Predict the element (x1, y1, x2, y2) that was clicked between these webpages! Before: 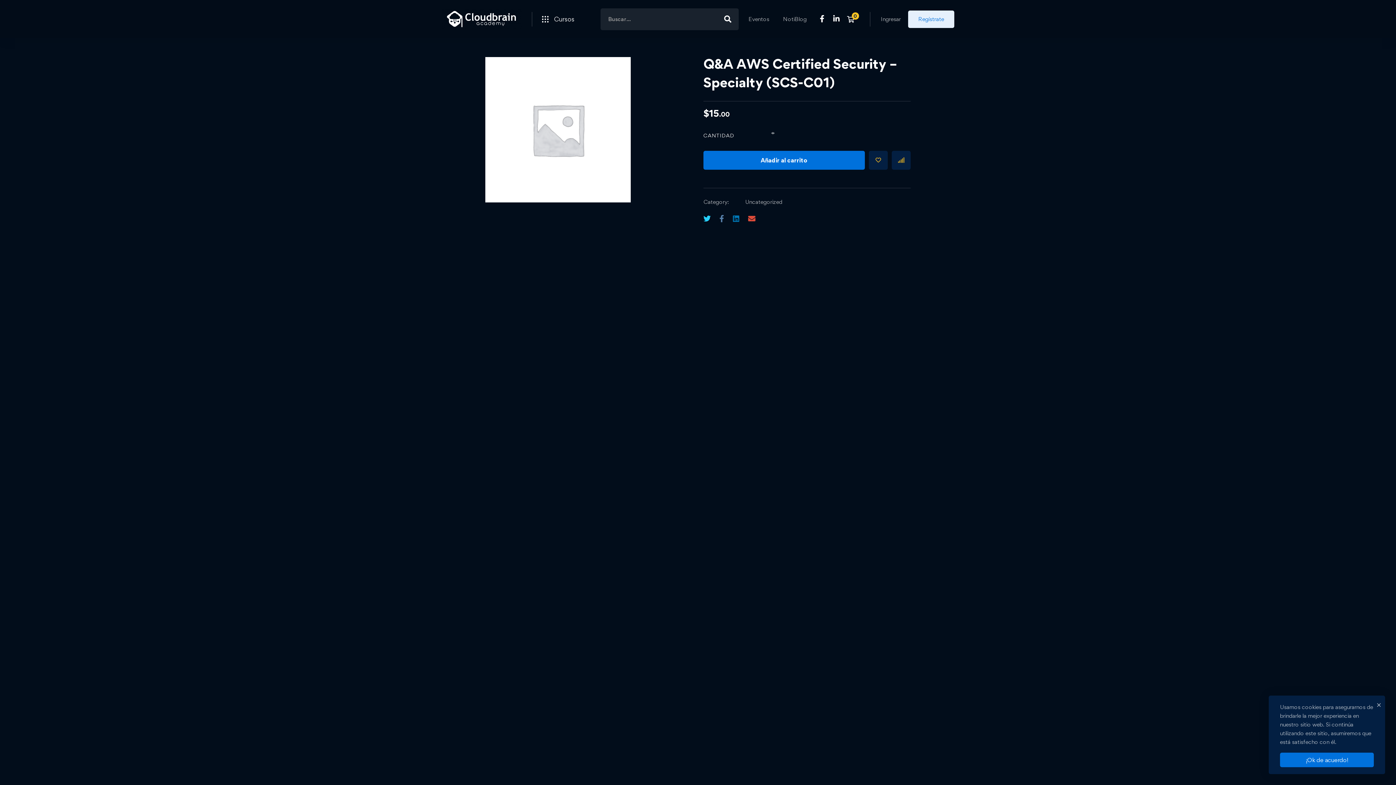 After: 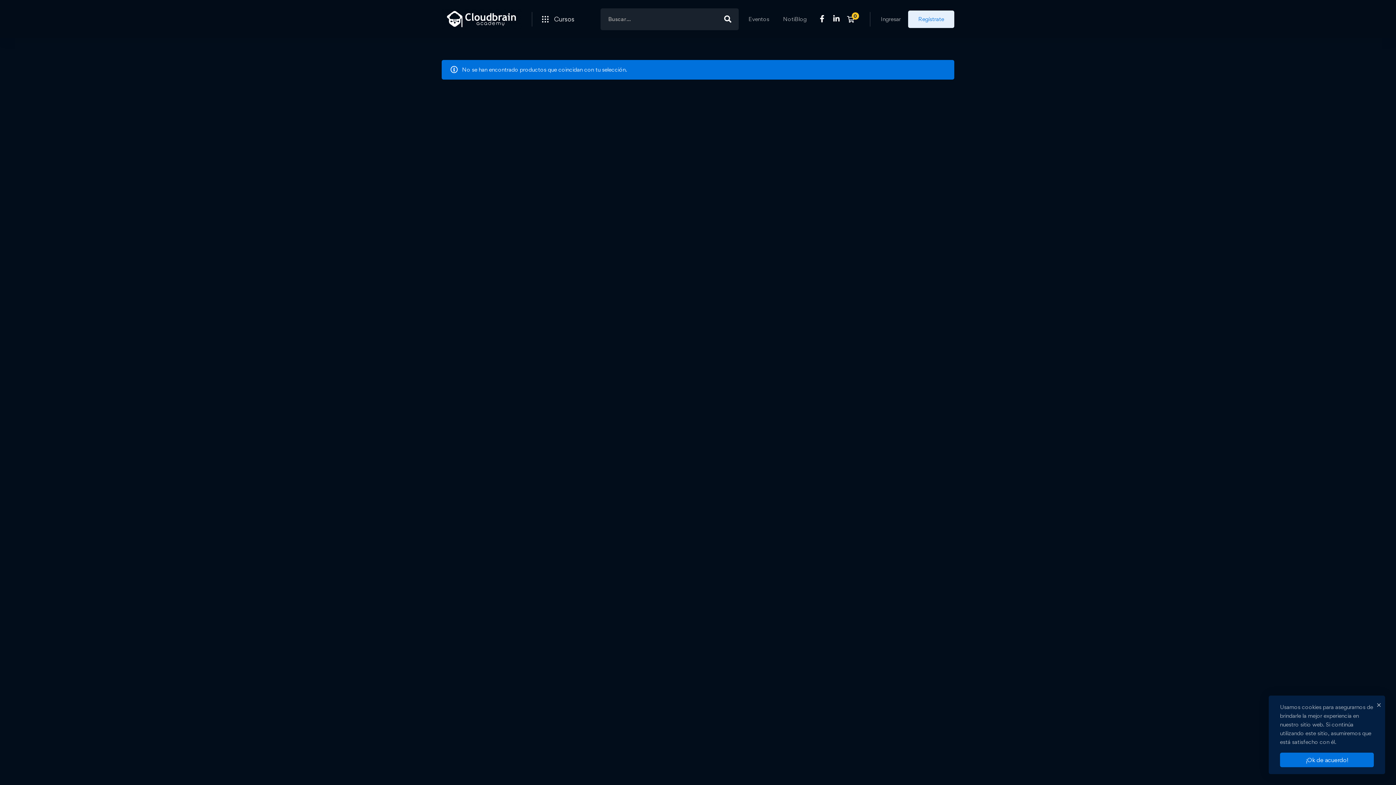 Action: label: Uncategorized bbox: (745, 198, 782, 205)